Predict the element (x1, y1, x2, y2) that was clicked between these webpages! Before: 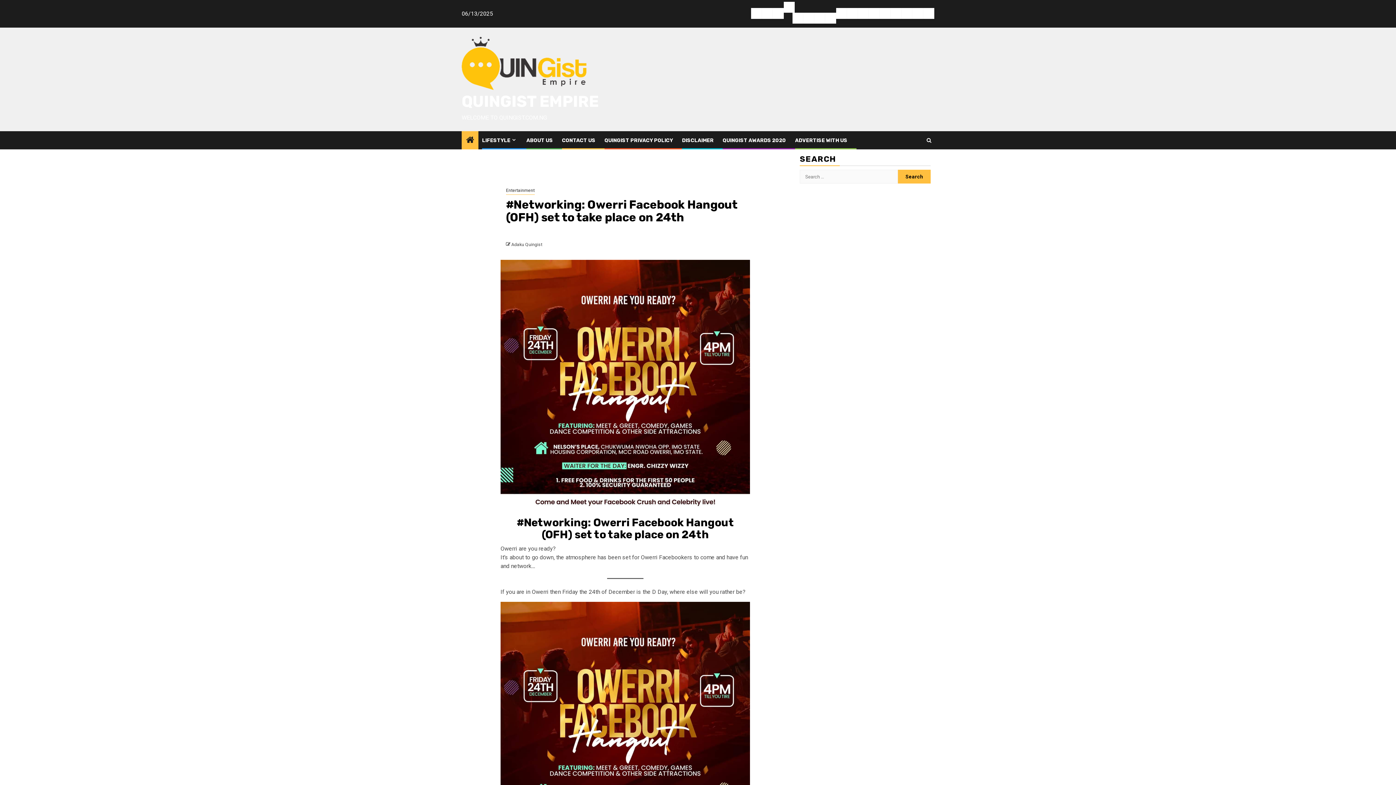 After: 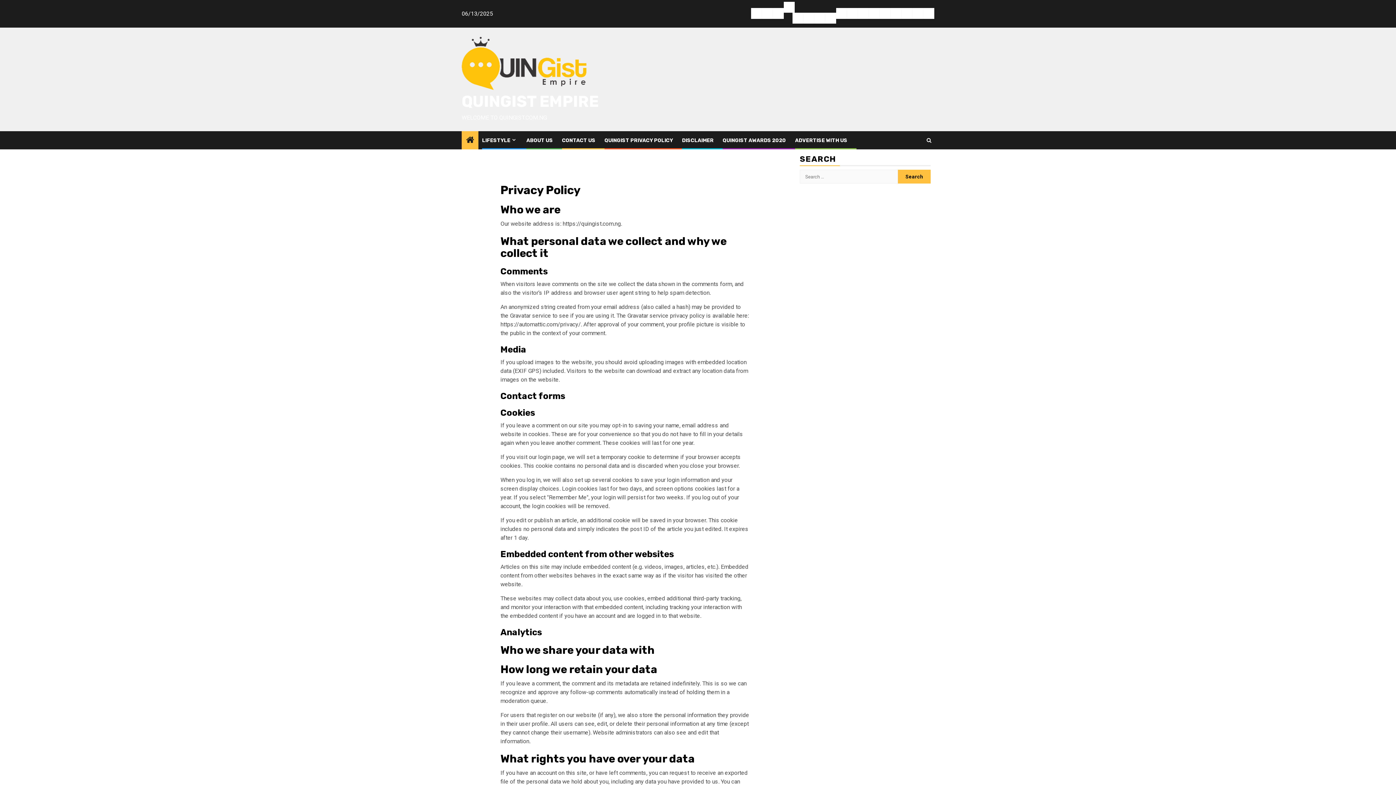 Action: bbox: (869, 7, 880, 18) label: Privacy Policy